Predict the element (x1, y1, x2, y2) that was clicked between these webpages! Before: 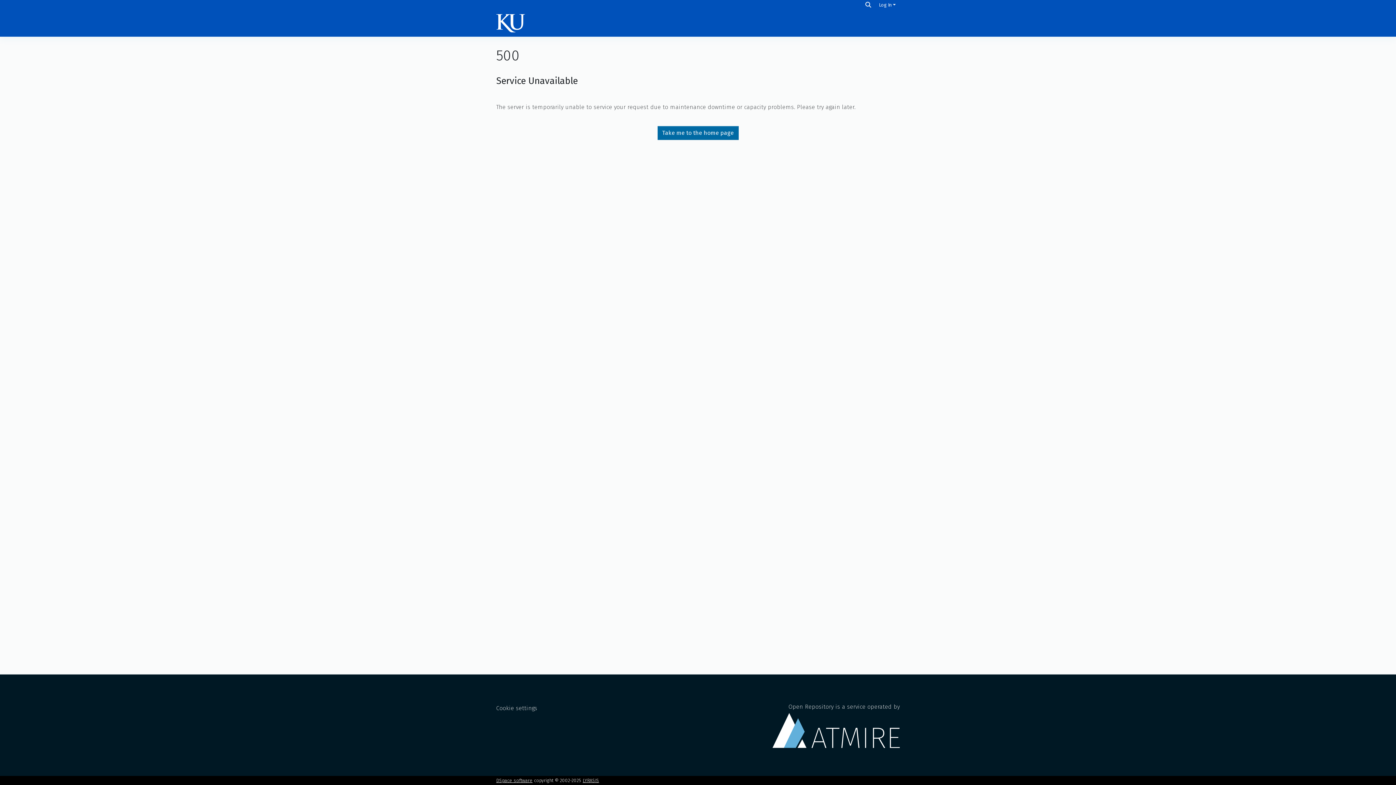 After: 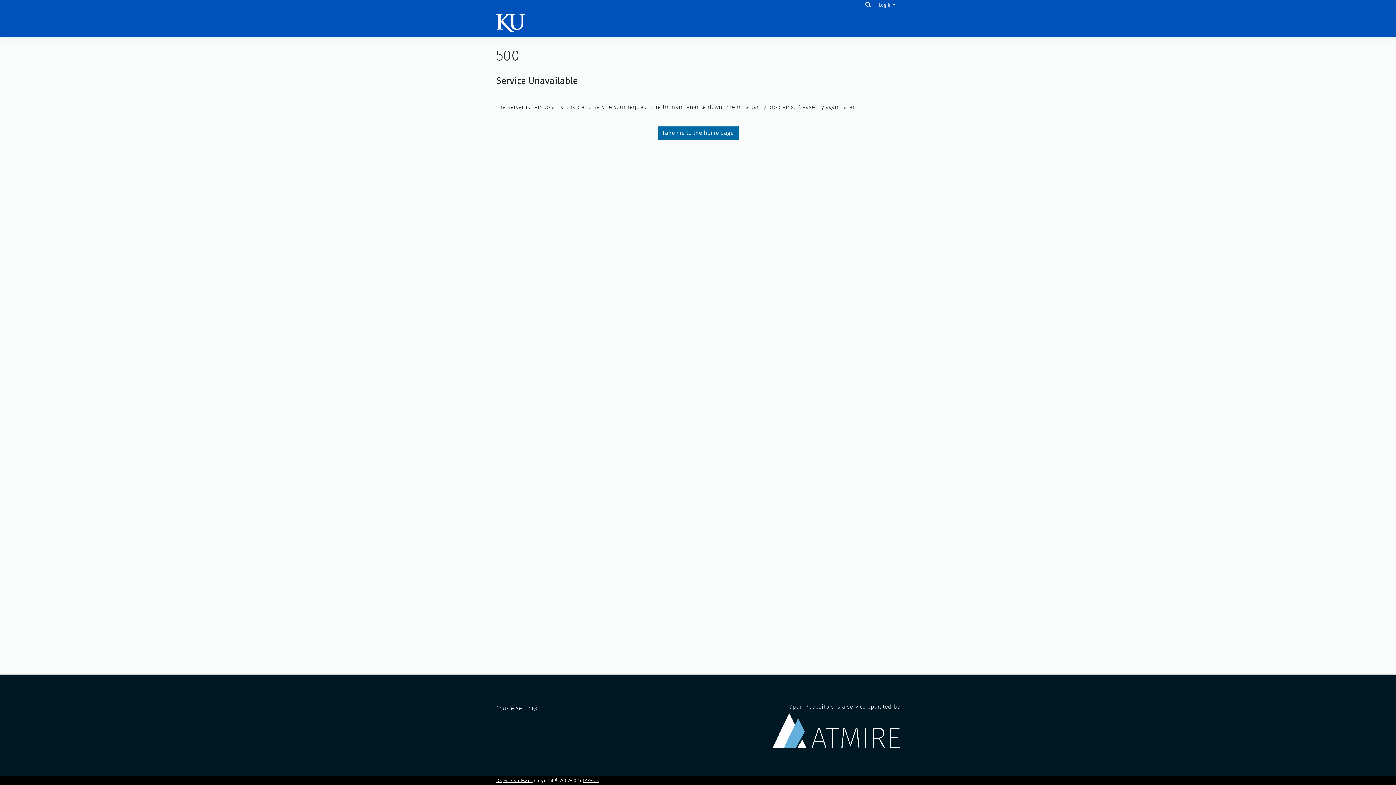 Action: bbox: (496, 14, 524, 32)